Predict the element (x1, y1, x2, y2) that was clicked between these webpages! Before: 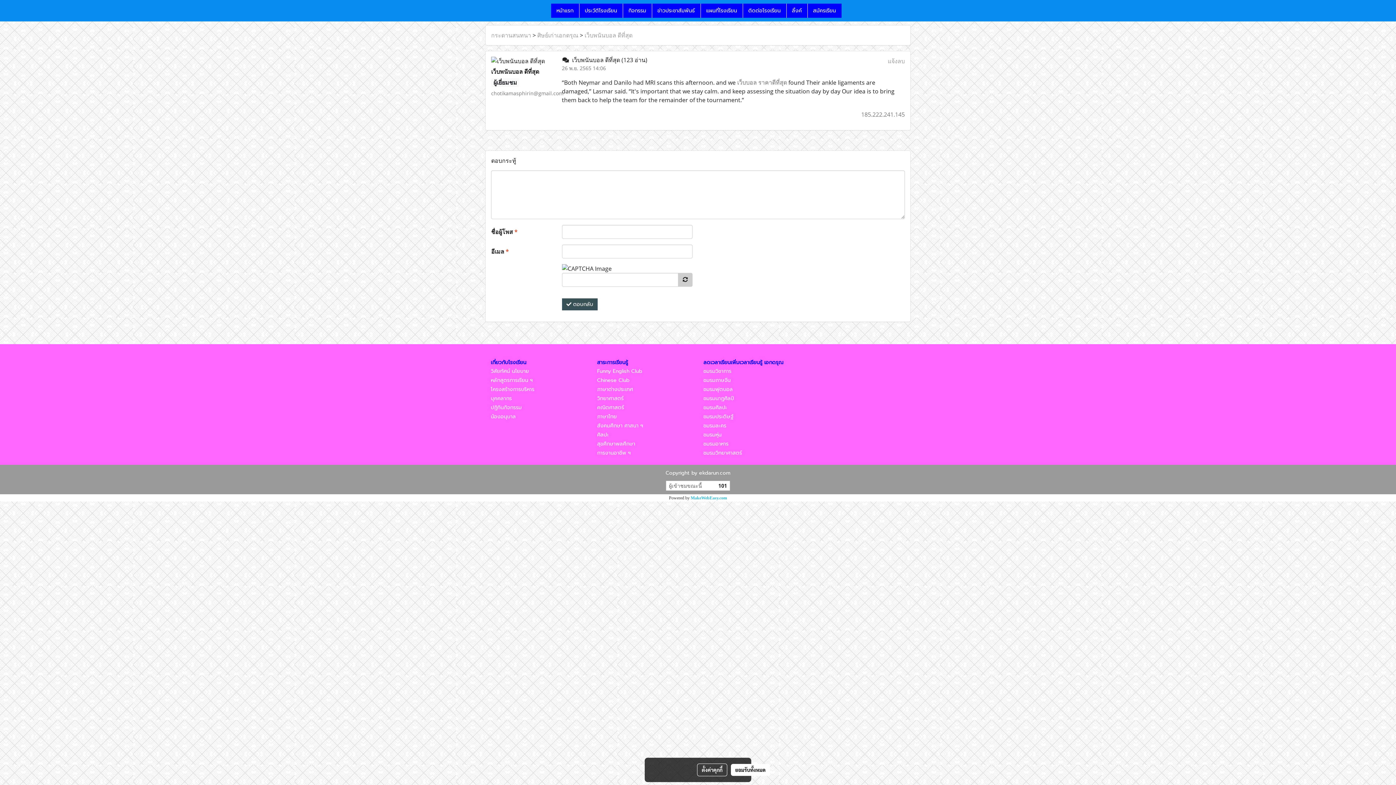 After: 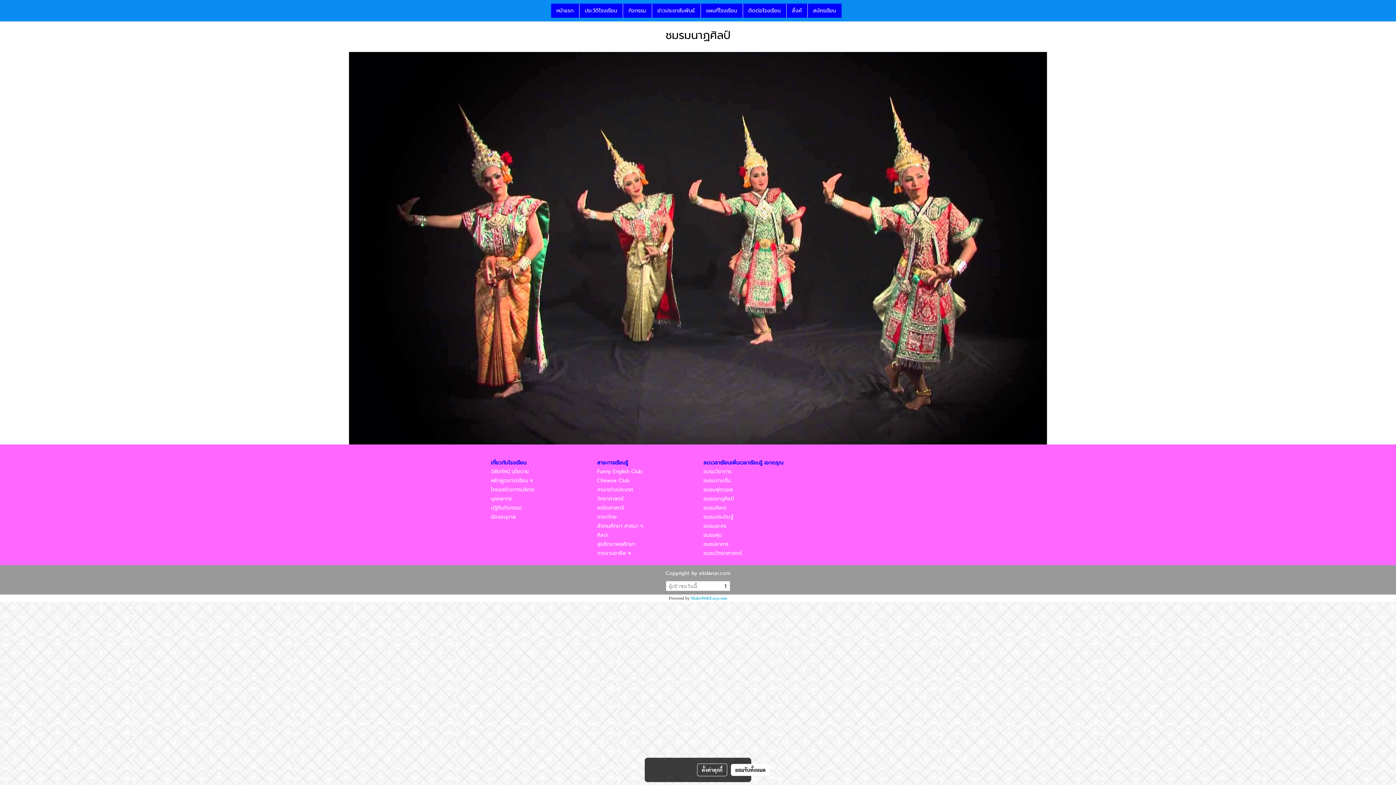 Action: bbox: (703, 394, 734, 402) label: ชมรมนาฏศิลป์